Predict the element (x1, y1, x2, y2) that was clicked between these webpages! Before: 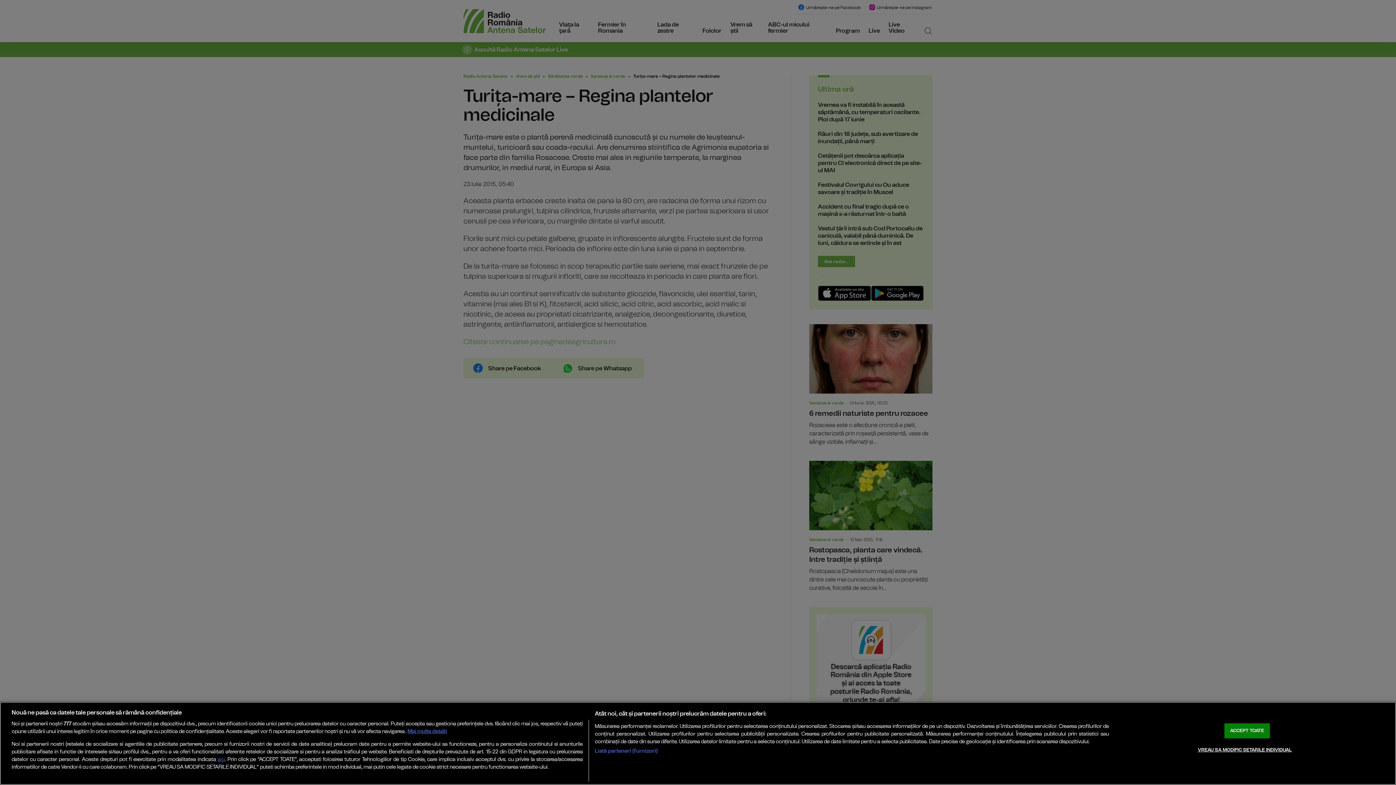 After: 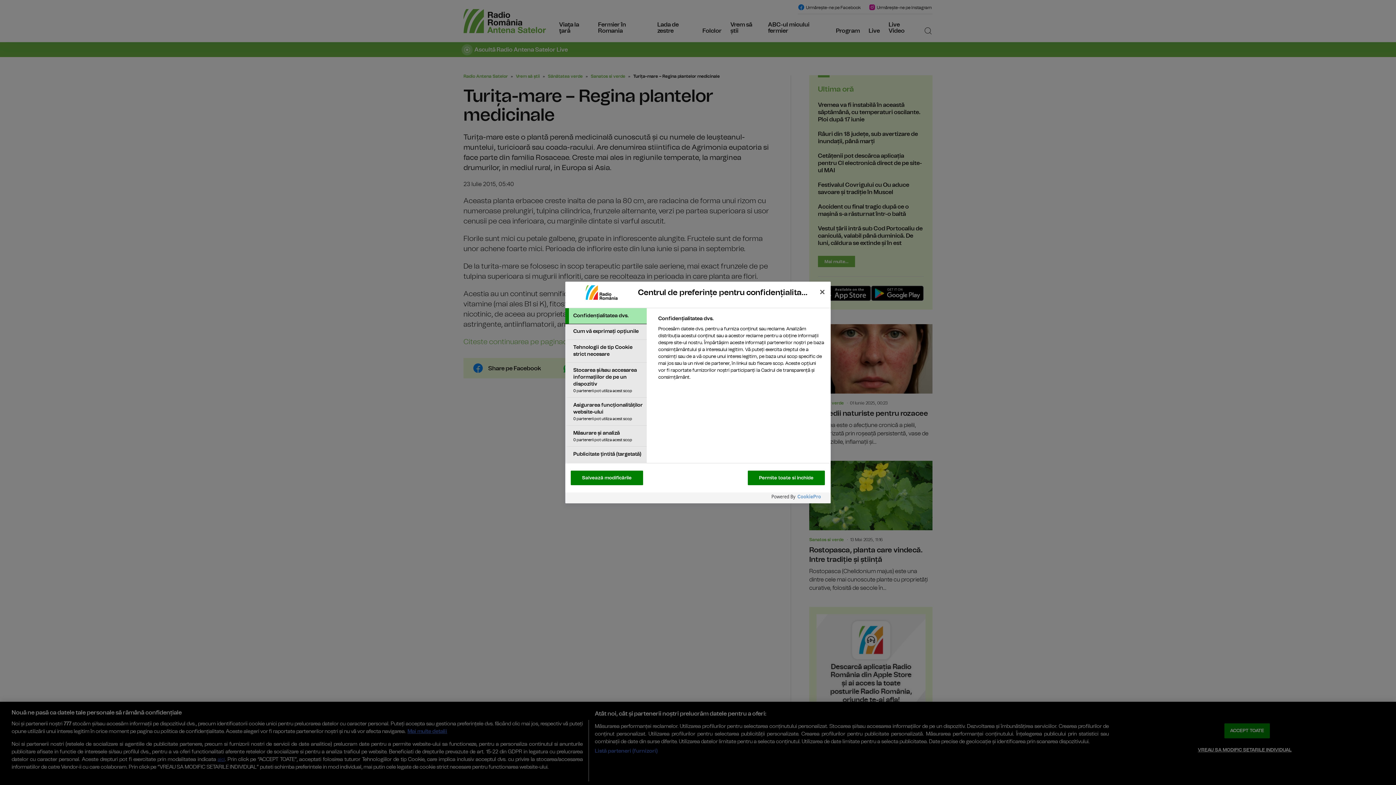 Action: bbox: (1198, 743, 1291, 757) label: VREAU SA MODIFIC SETARILE INDIVIDUAL